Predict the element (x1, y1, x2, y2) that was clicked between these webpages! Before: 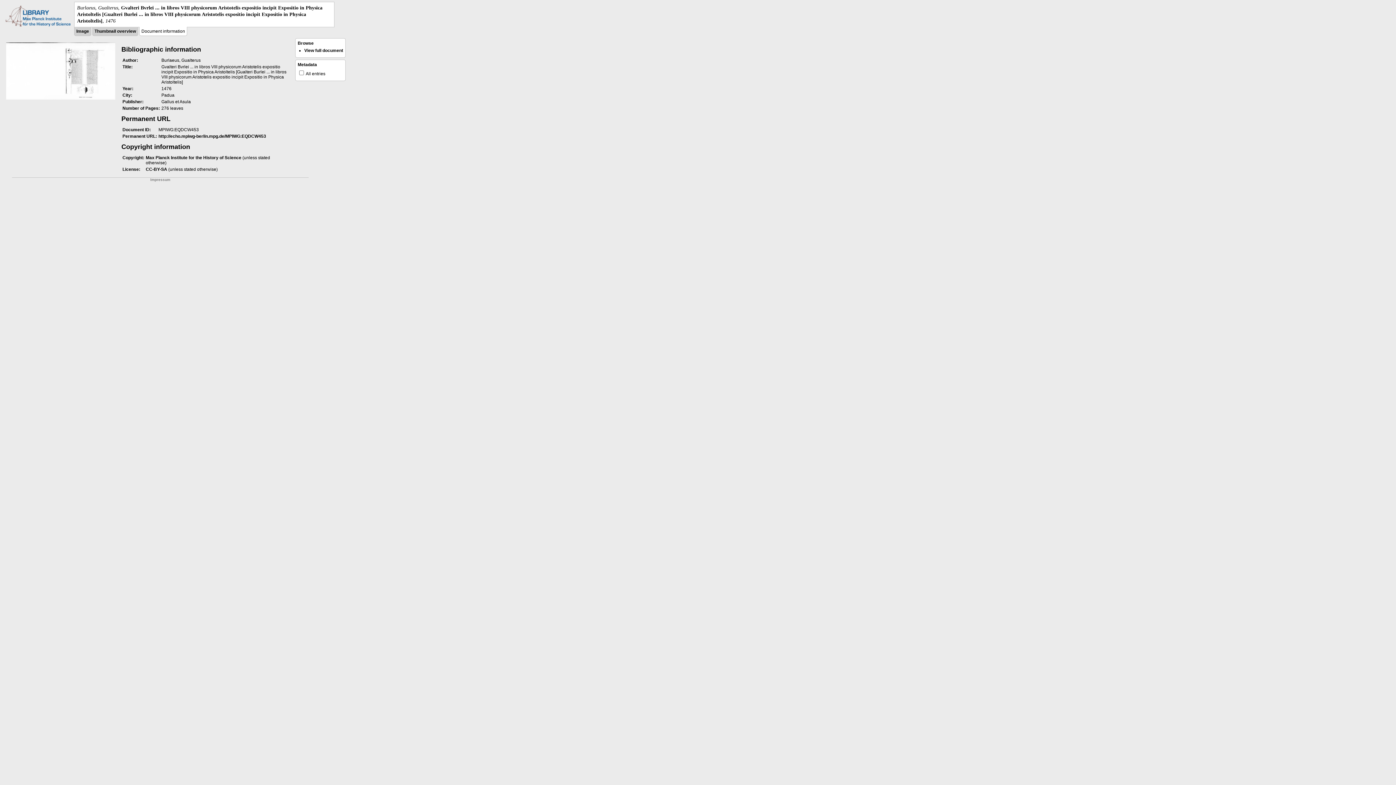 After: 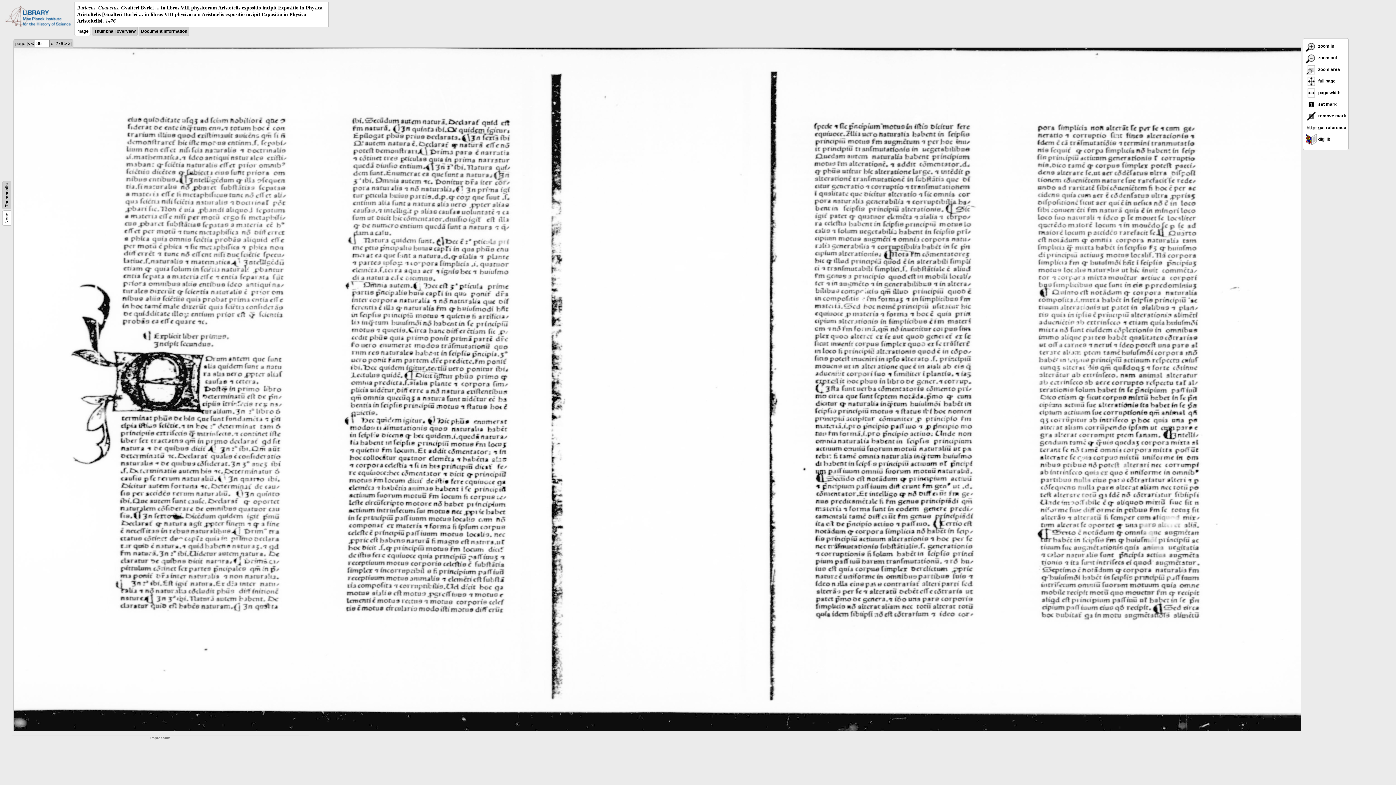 Action: label: Image bbox: (76, 28, 89, 33)